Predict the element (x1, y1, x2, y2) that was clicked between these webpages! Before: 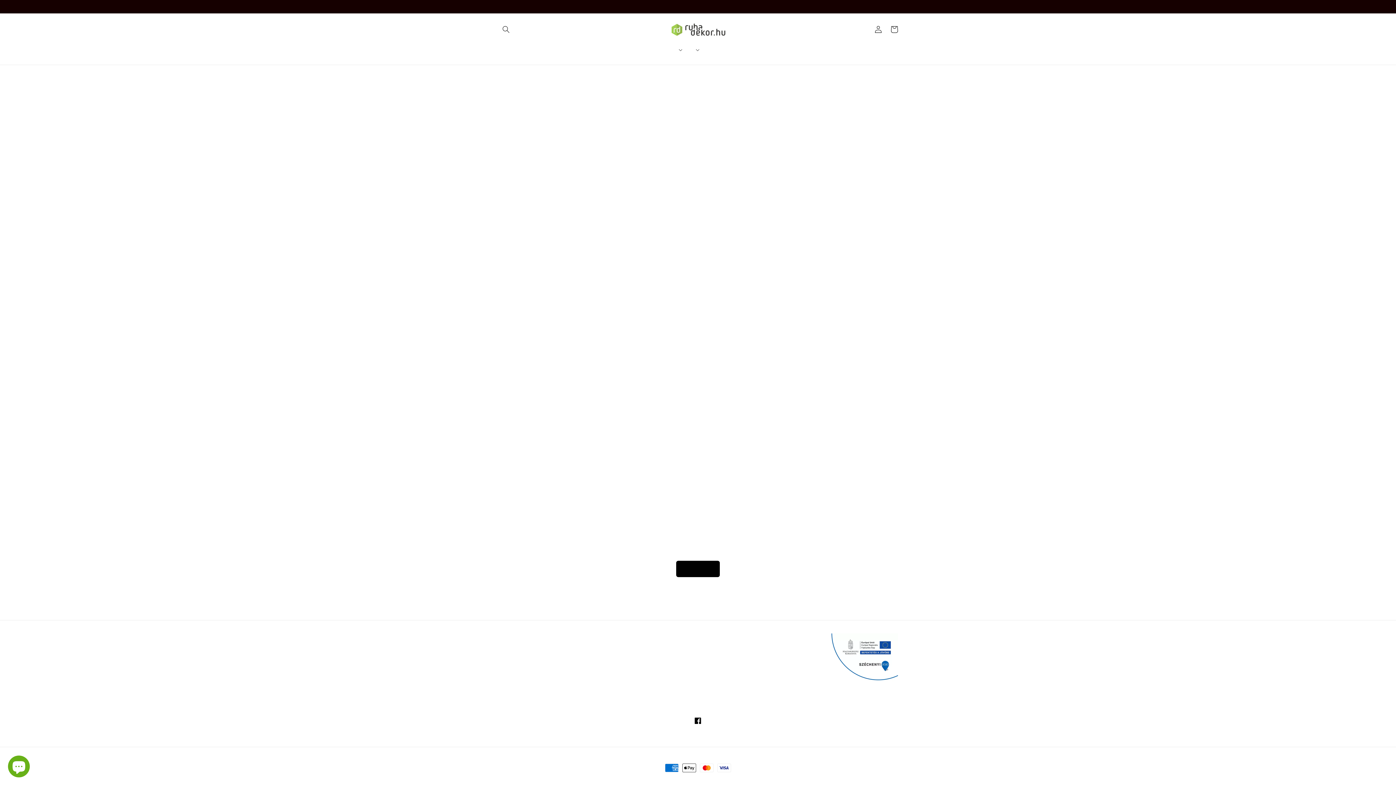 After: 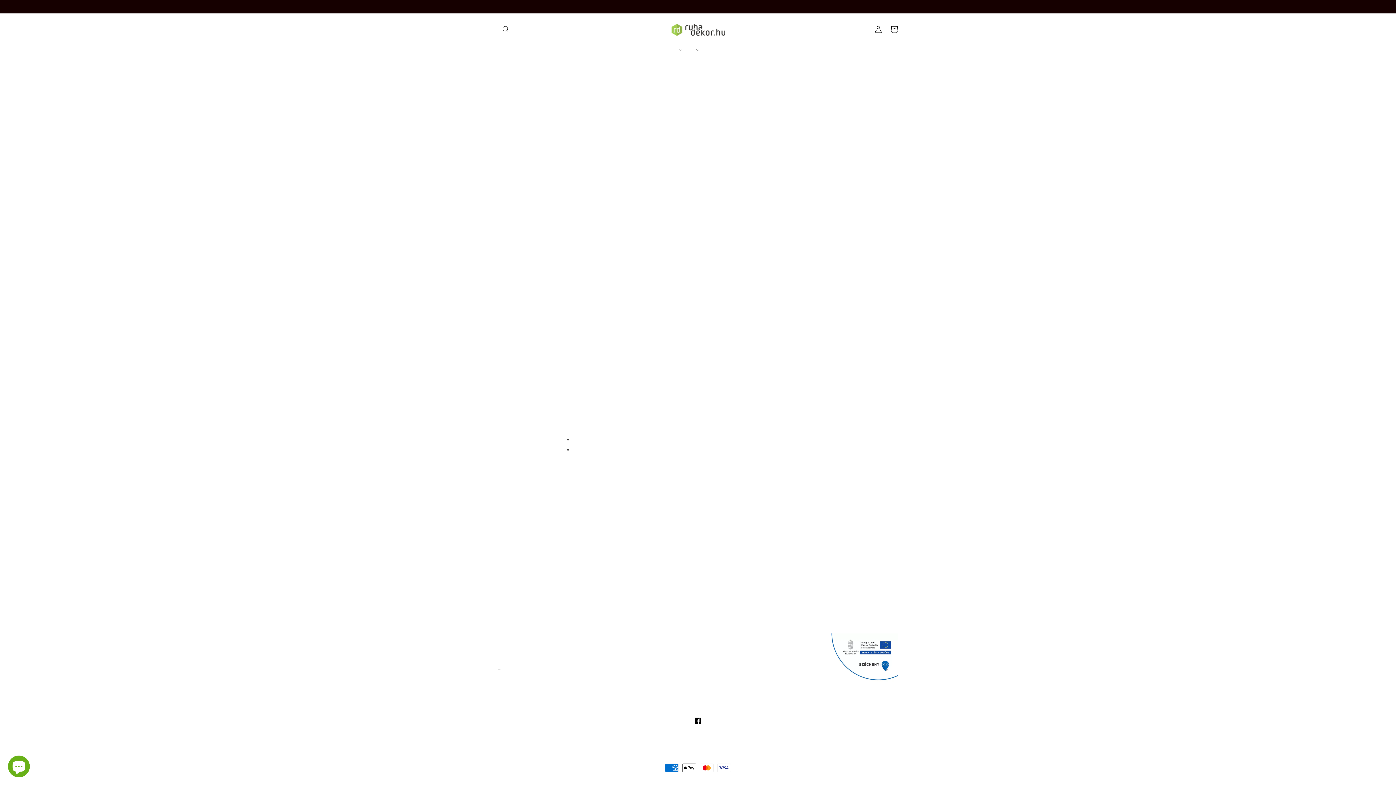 Action: label: Információk bbox: (498, 661, 500, 673)